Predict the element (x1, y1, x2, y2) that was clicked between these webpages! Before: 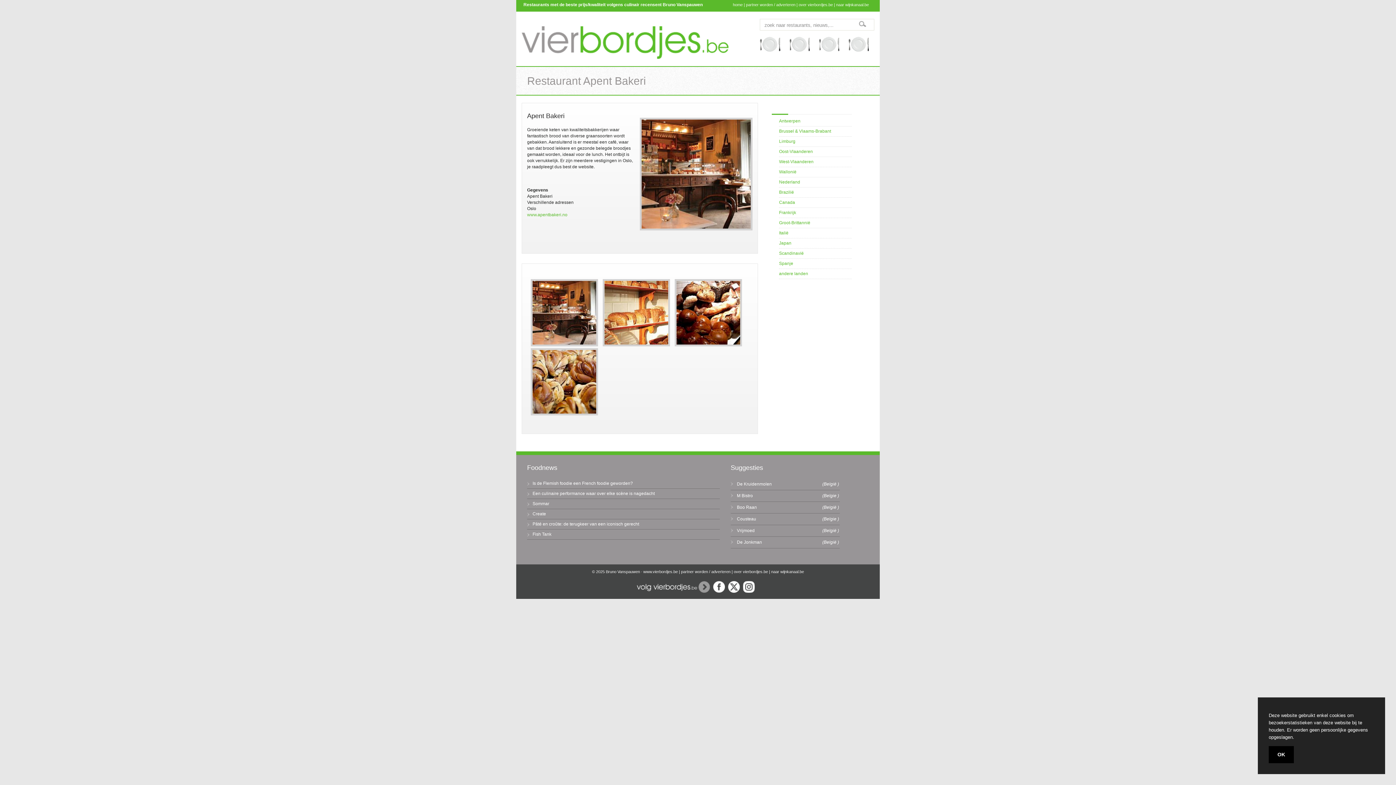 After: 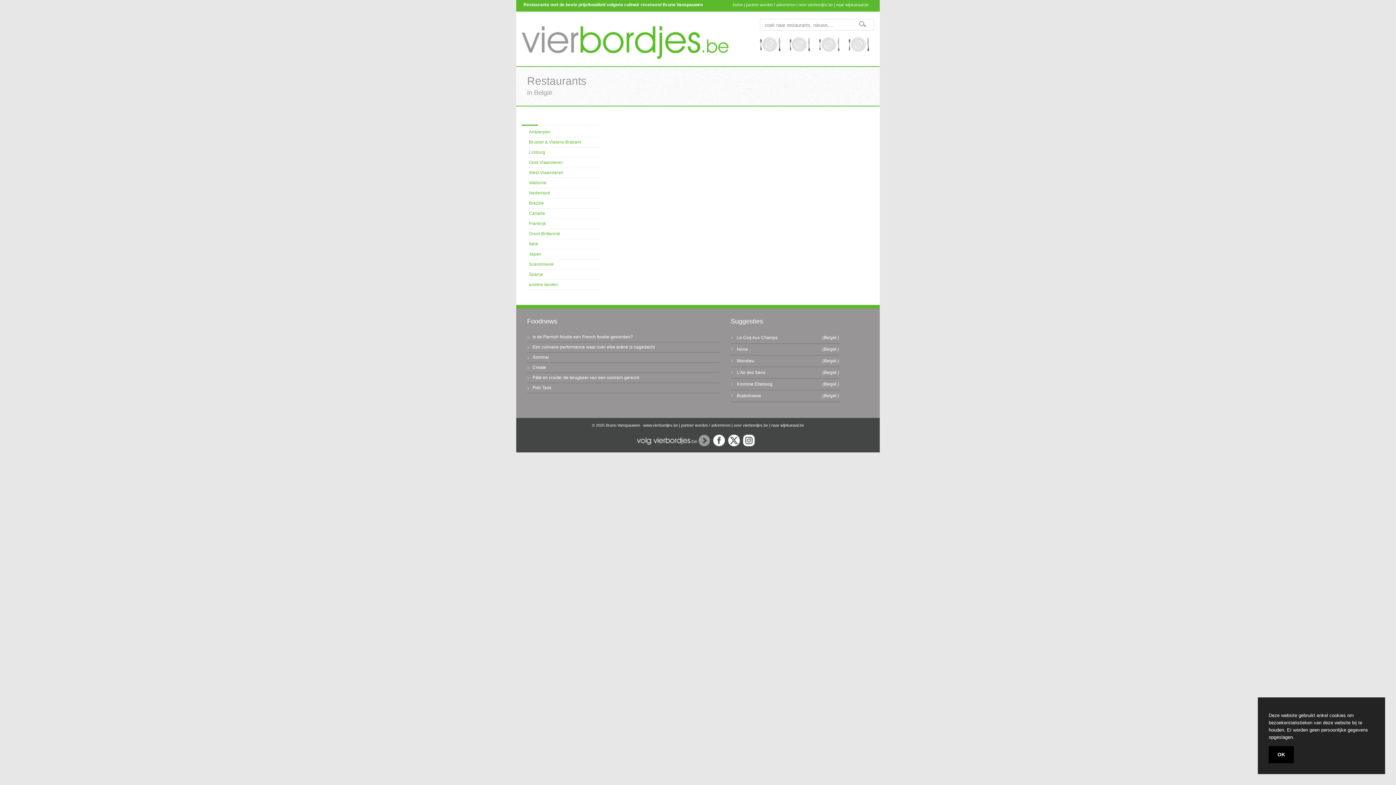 Action: bbox: (822, 528, 839, 533) label: (België )